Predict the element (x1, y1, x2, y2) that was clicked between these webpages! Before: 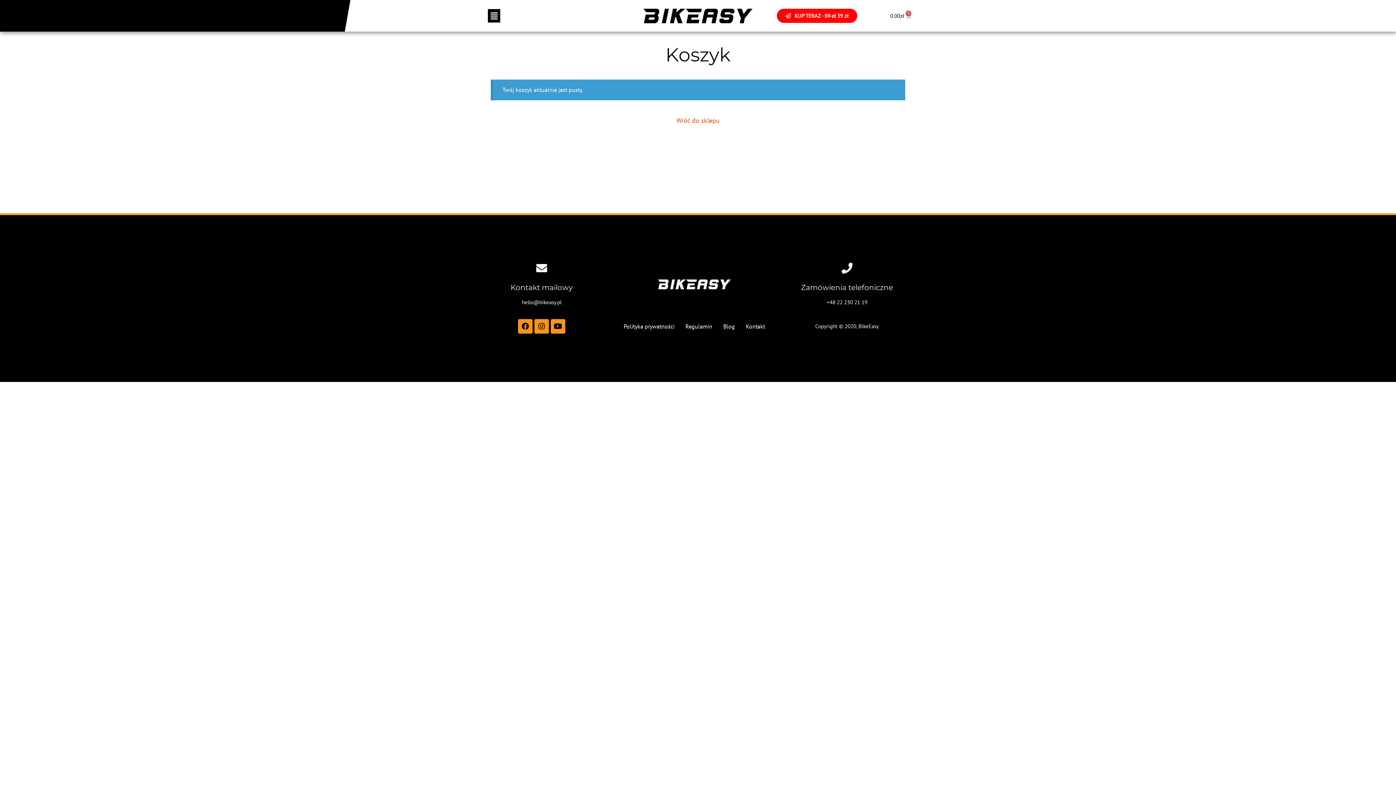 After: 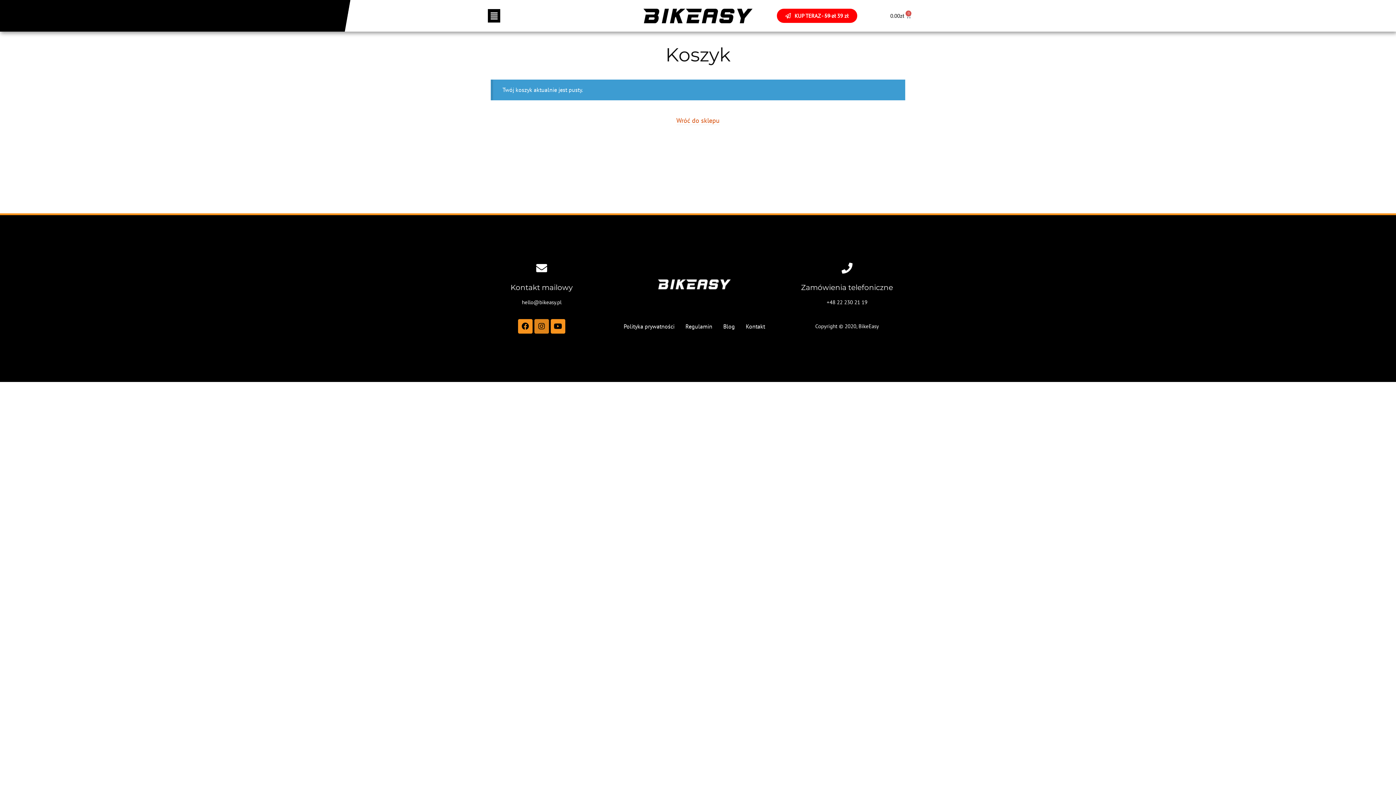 Action: label: Instagram bbox: (534, 319, 549, 333)